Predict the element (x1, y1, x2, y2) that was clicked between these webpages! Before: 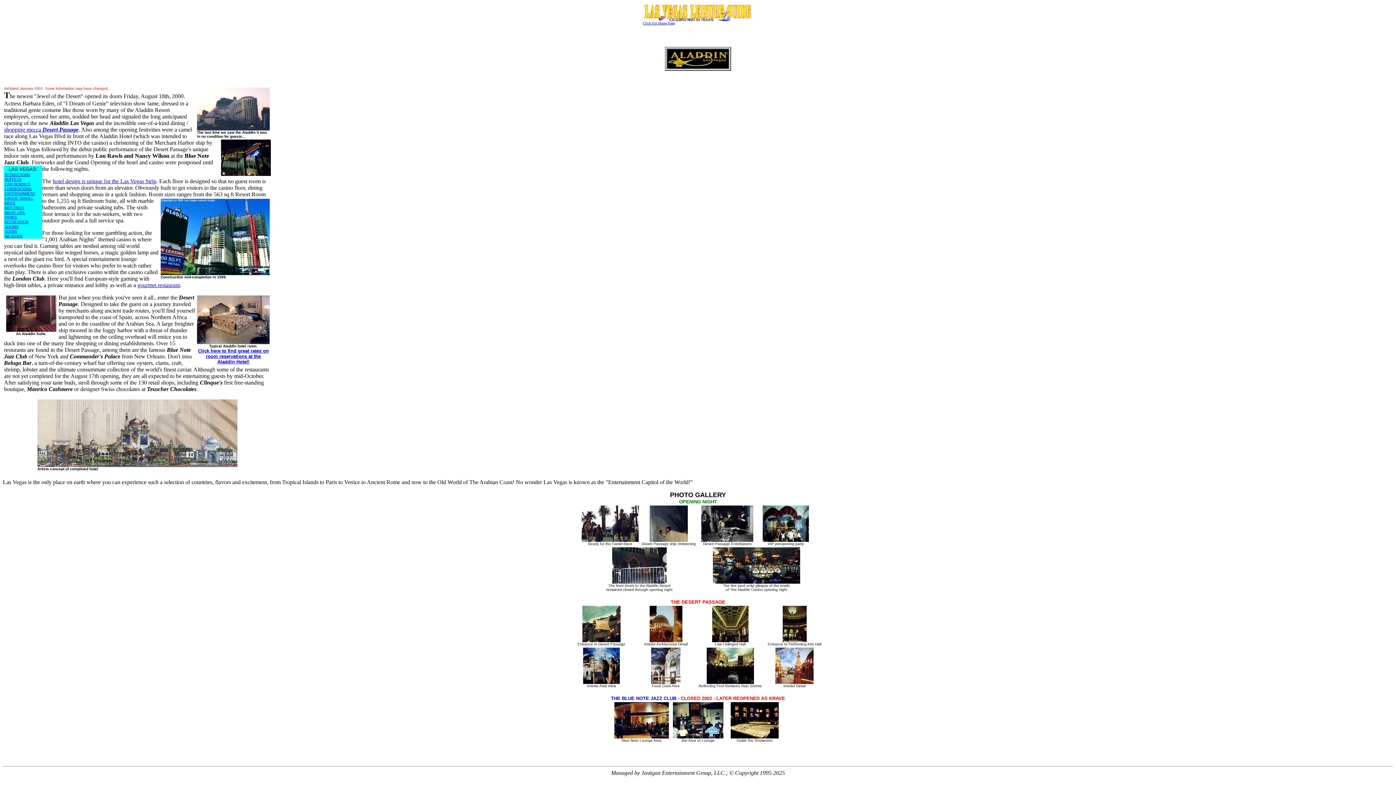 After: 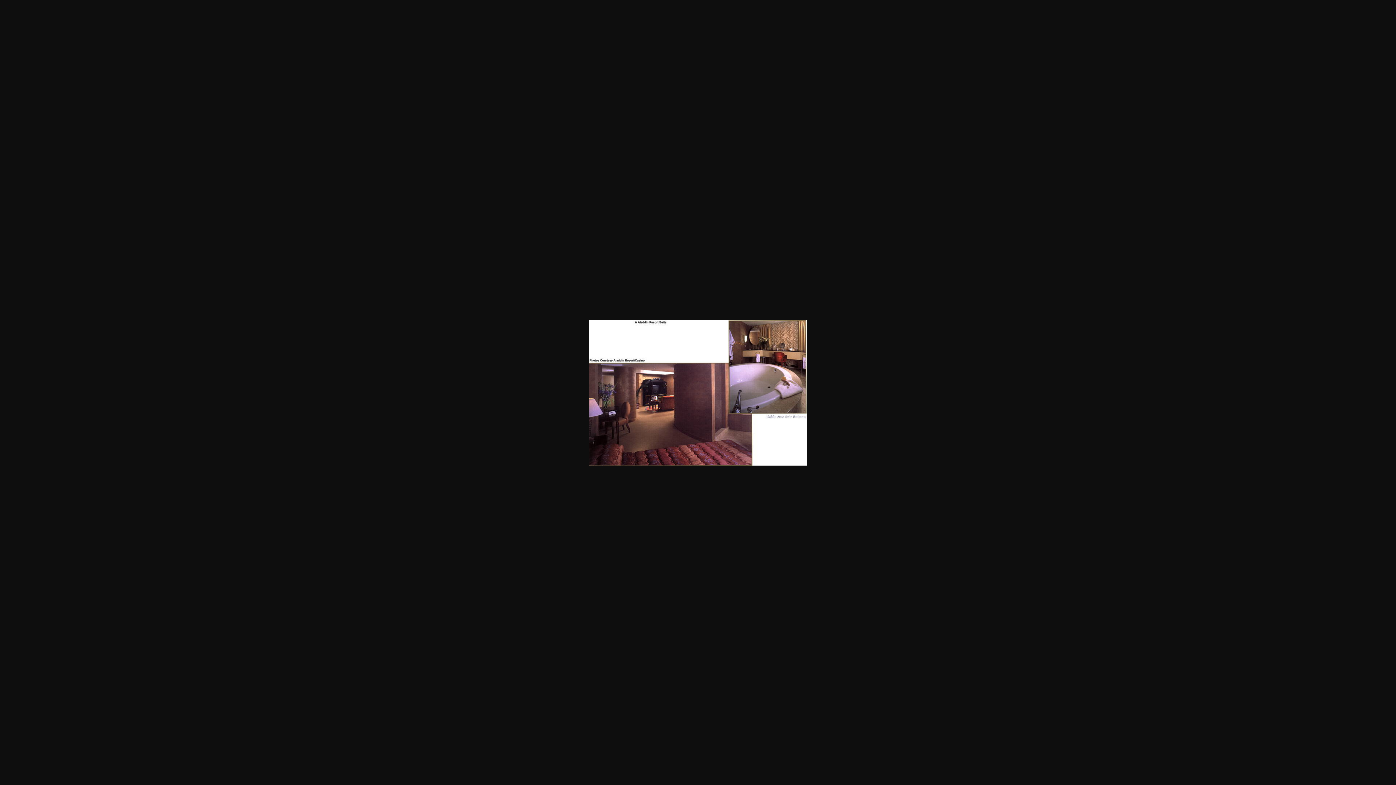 Action: bbox: (6, 326, 56, 333)